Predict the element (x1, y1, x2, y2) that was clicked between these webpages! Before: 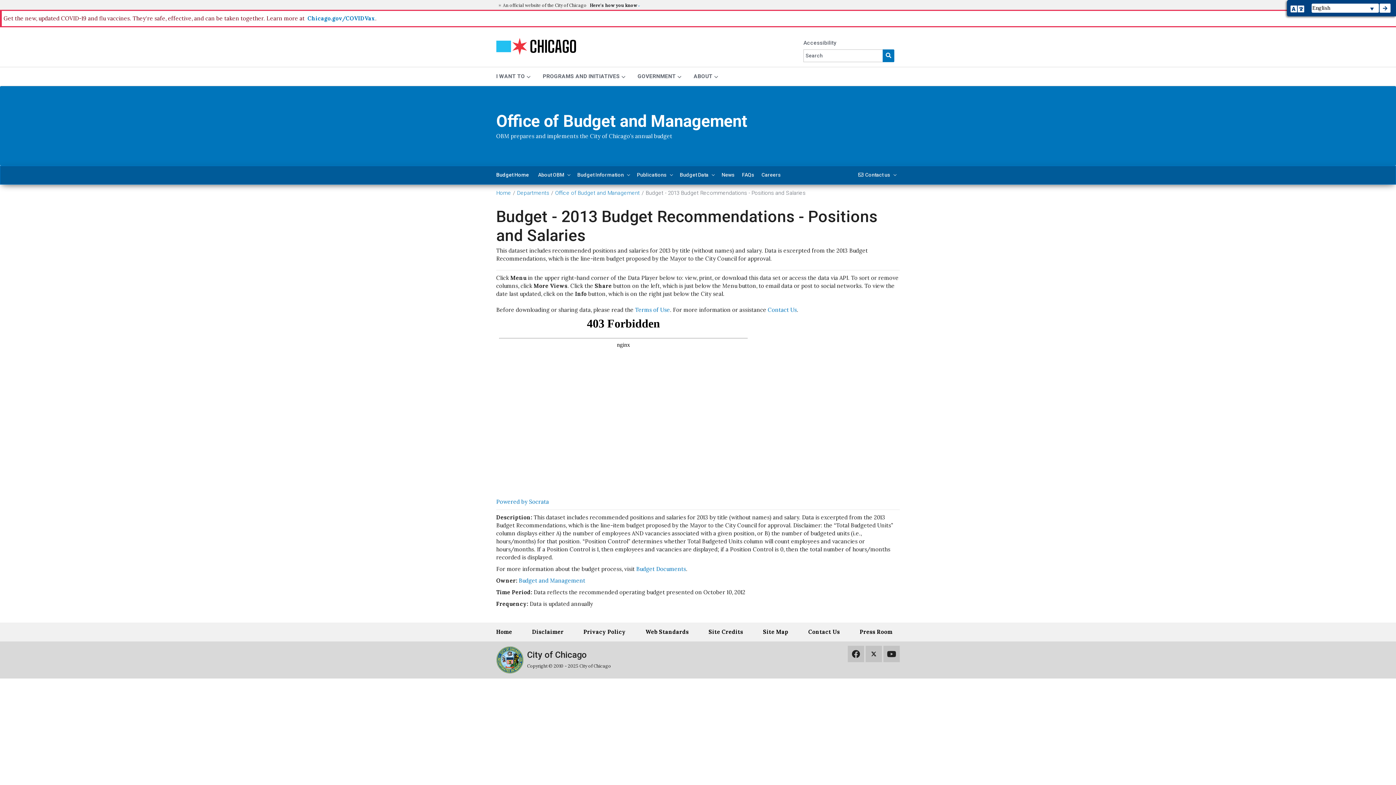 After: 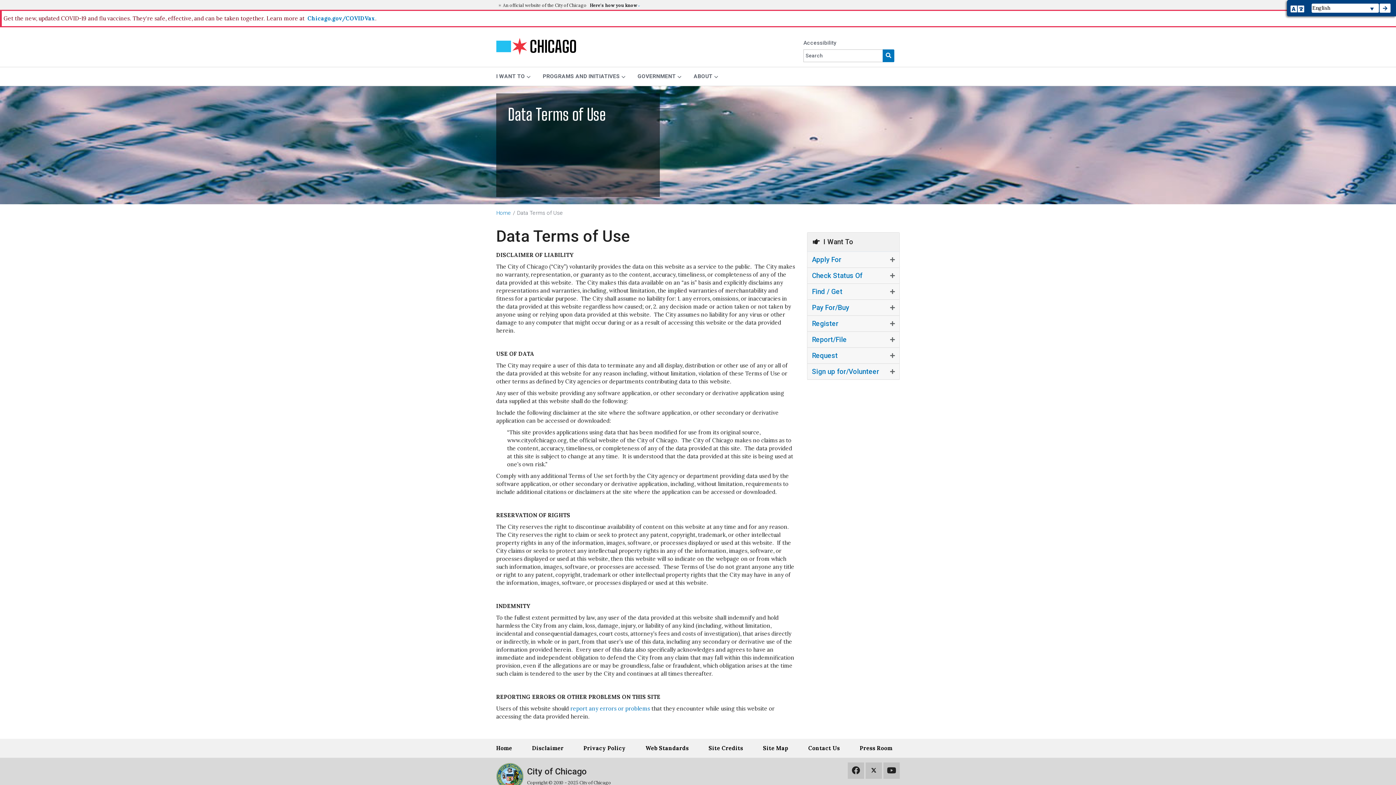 Action: bbox: (635, 306, 670, 313) label: Terms of Use